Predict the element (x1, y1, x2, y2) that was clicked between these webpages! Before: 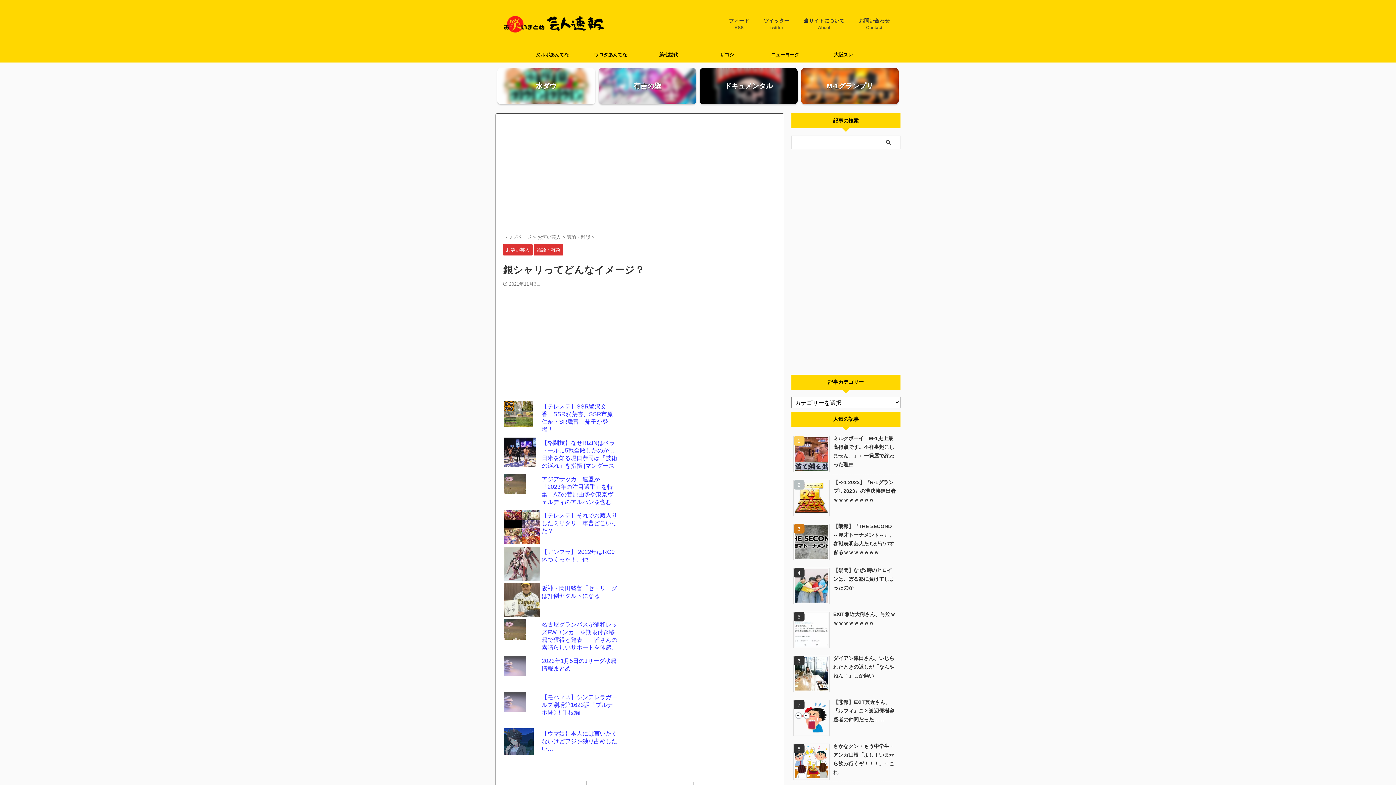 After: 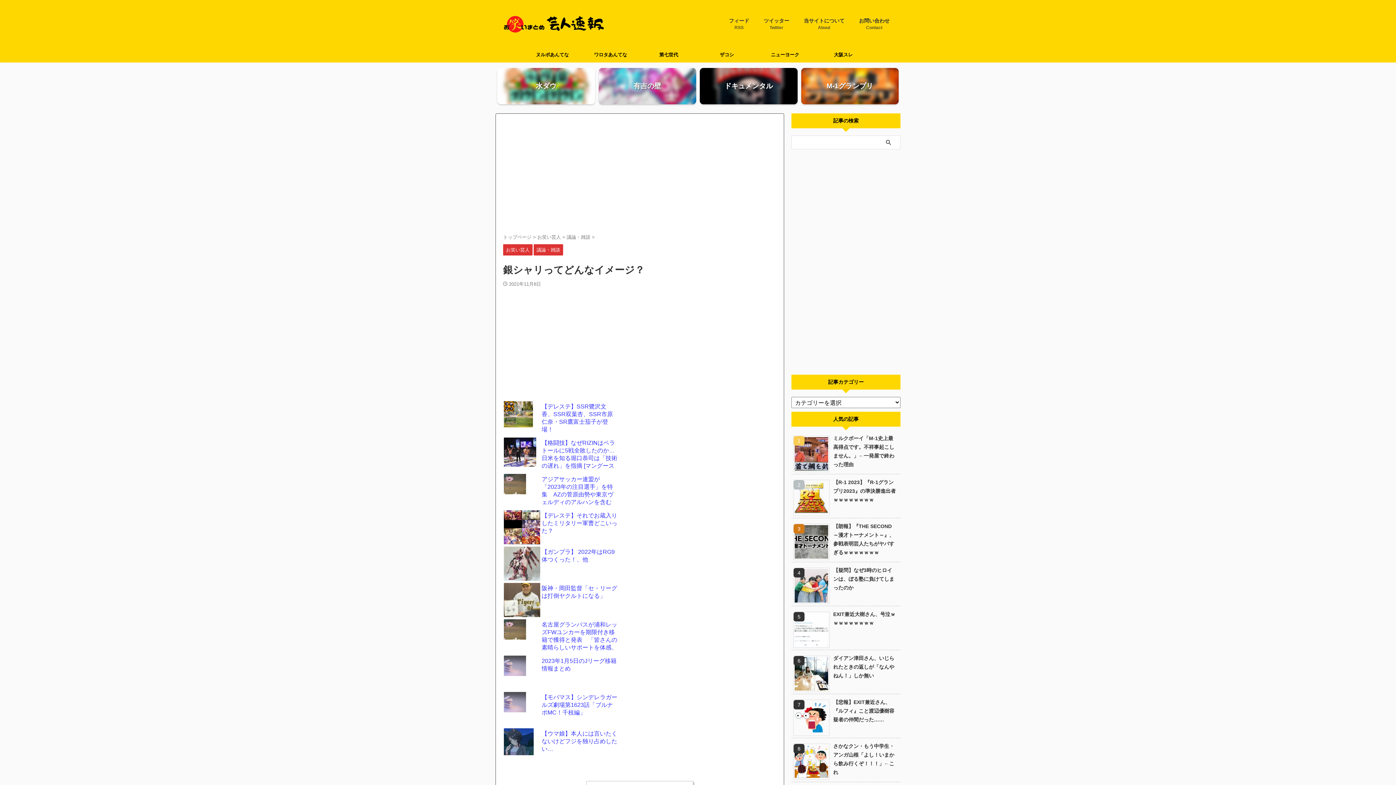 Action: bbox: (504, 437, 540, 472)